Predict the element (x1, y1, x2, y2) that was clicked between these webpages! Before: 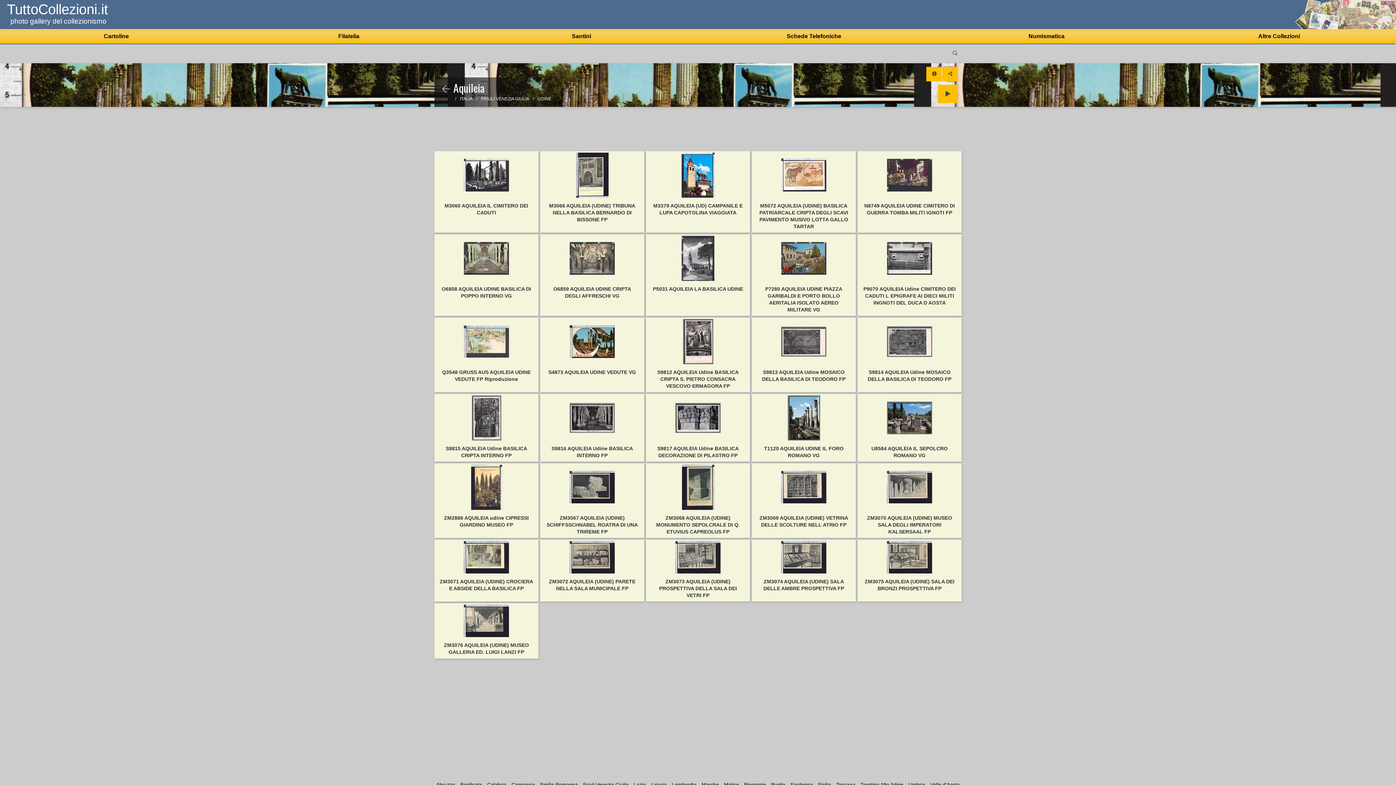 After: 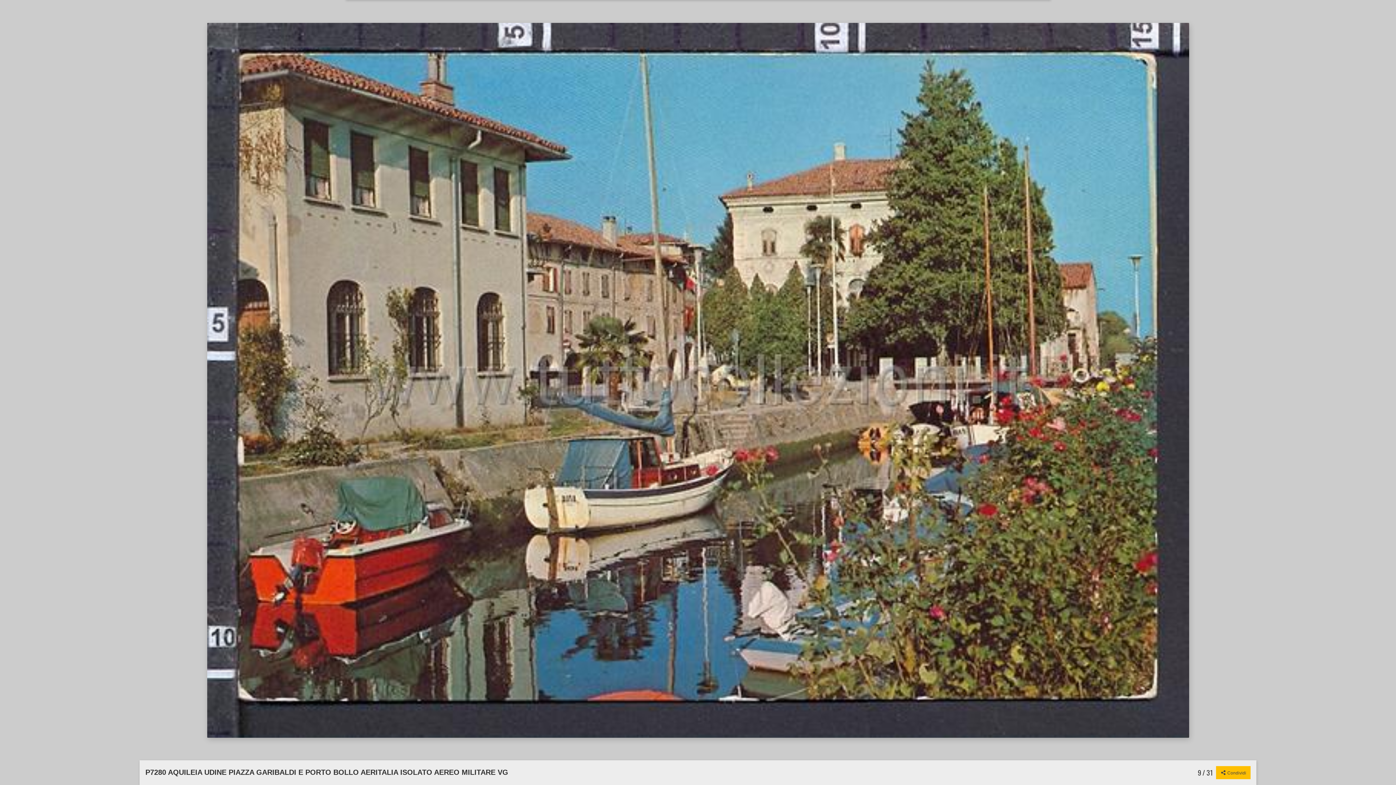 Action: bbox: (753, 236, 854, 281)